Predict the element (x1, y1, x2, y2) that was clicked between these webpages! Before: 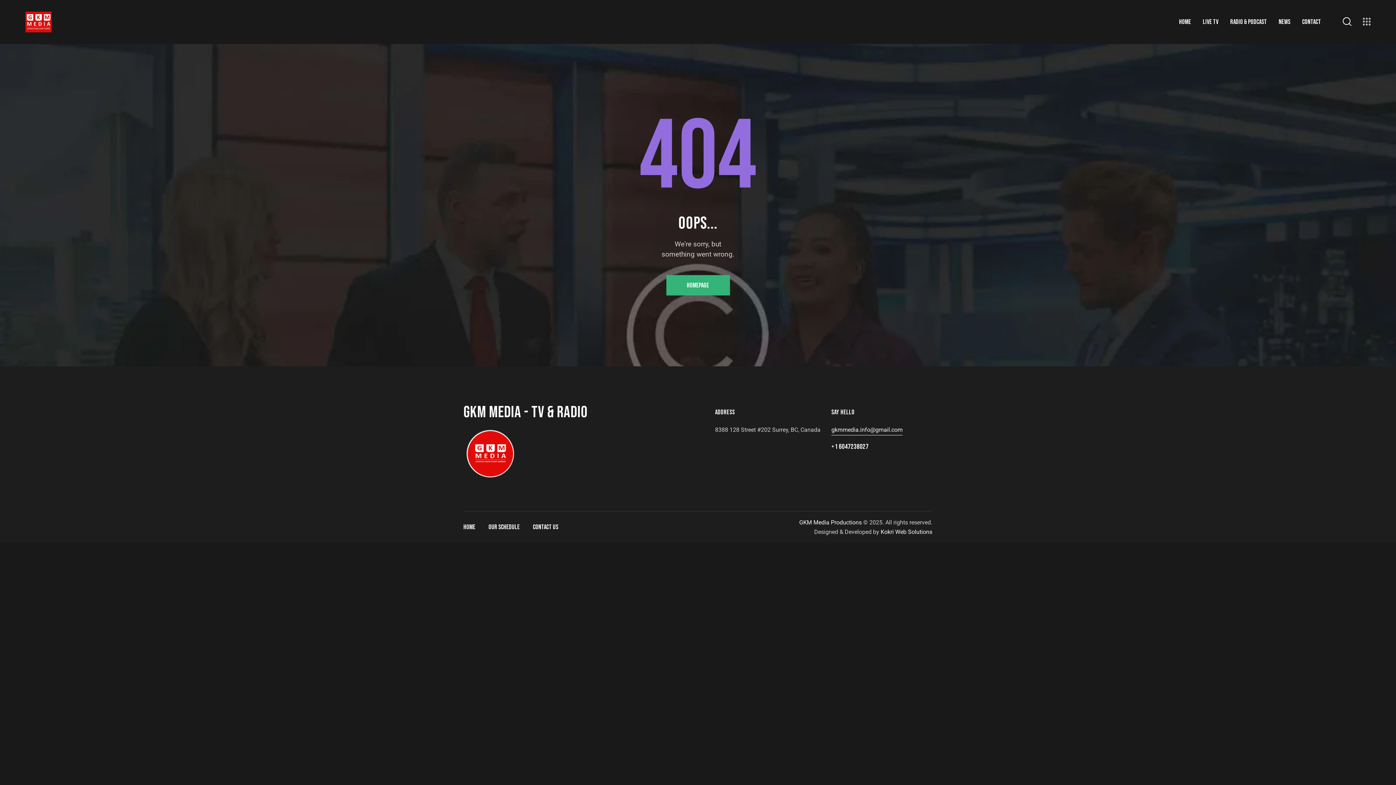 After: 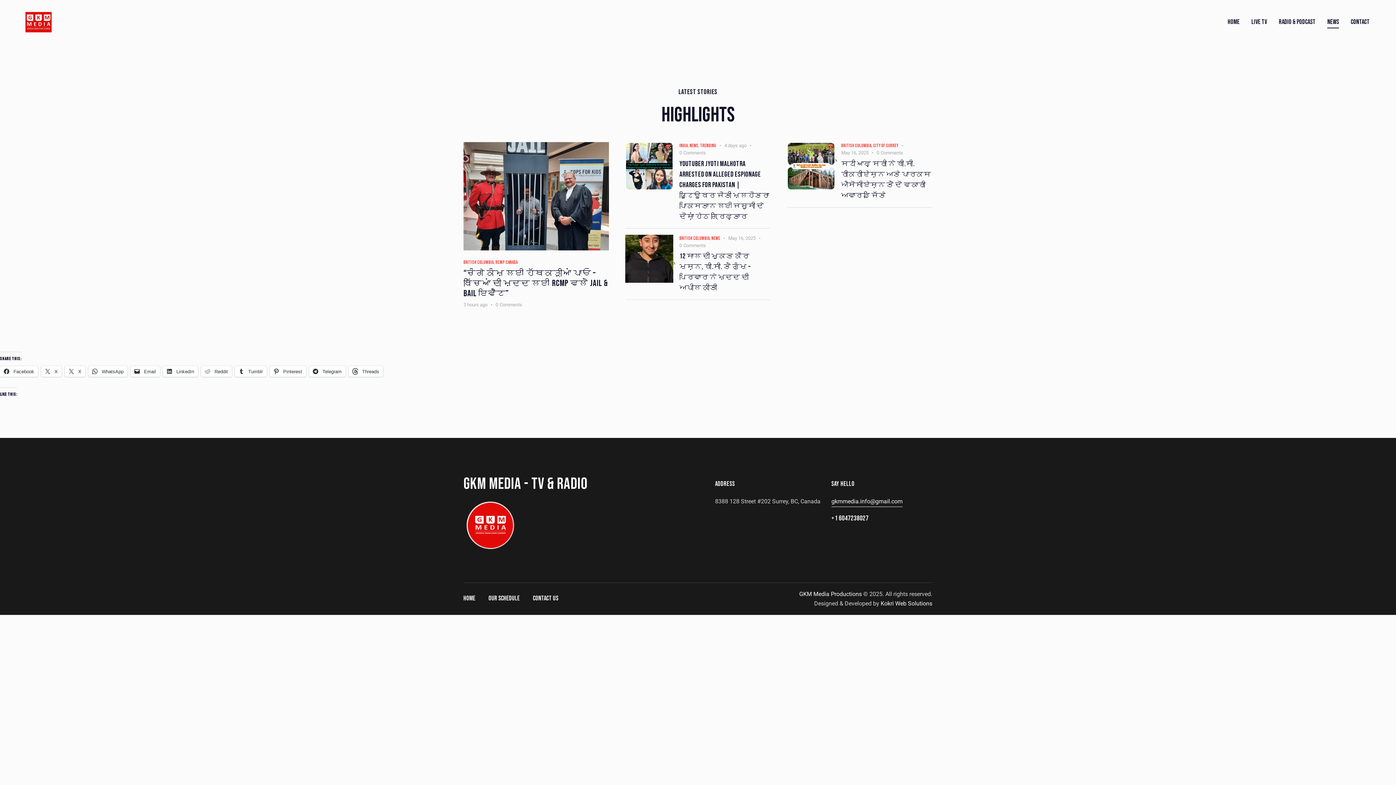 Action: label: NEWS bbox: (1273, 11, 1296, 33)